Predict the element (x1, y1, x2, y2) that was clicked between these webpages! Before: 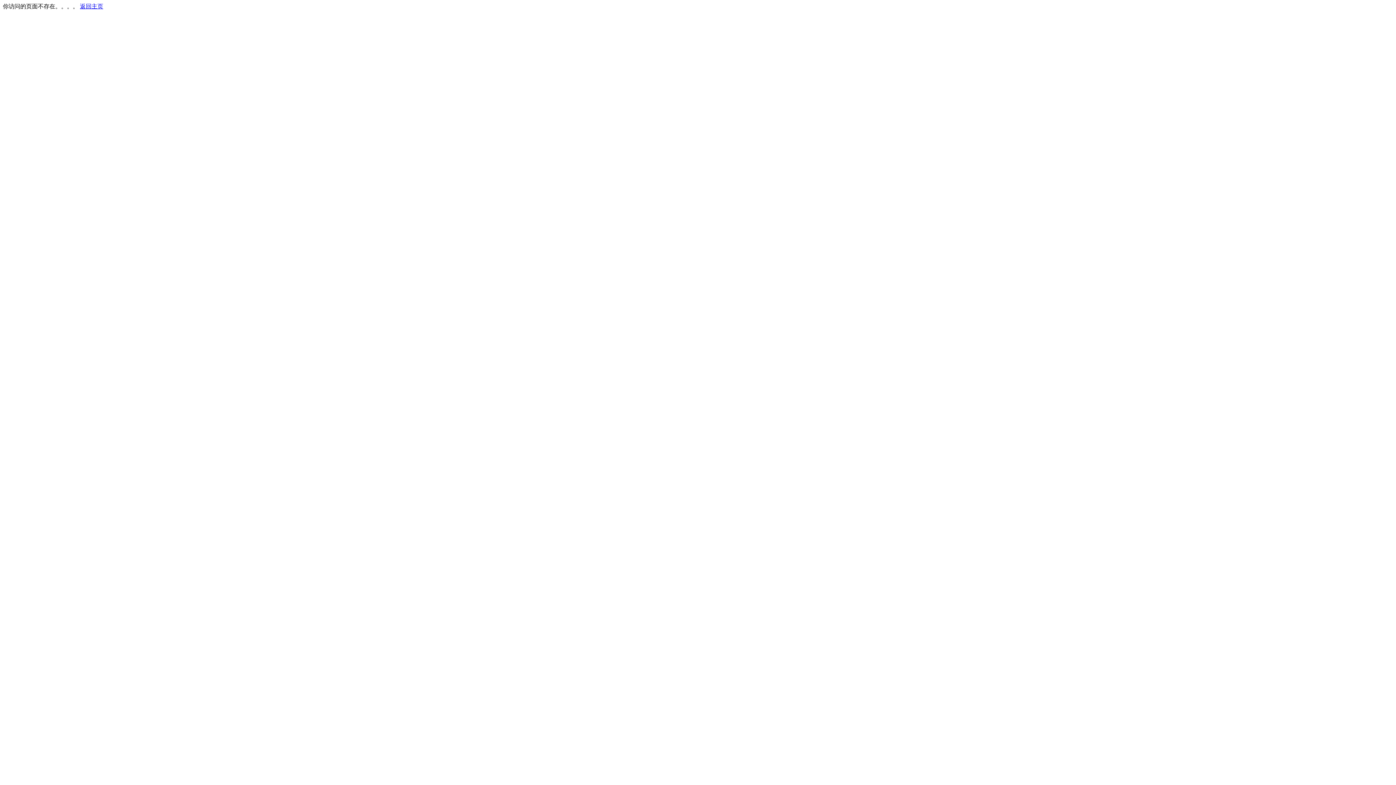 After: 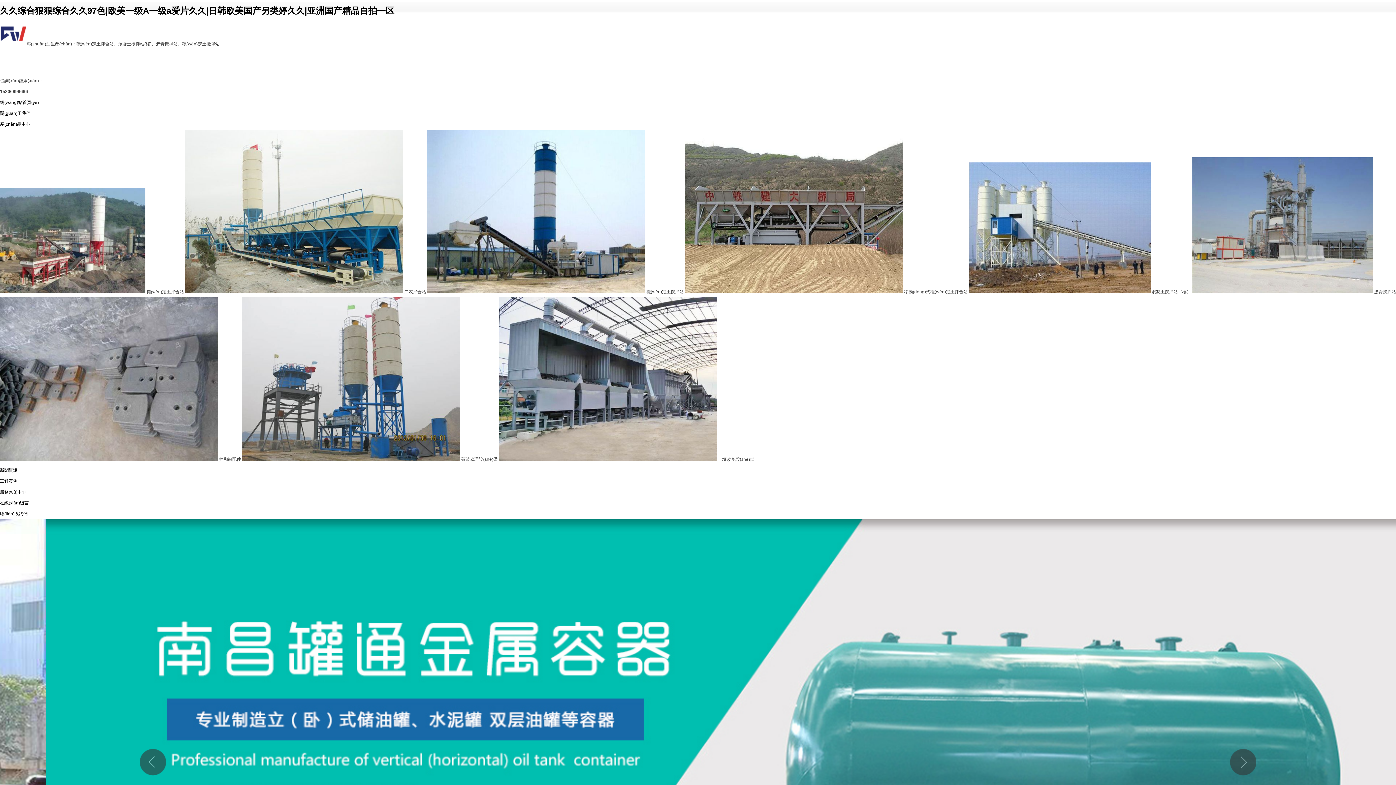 Action: bbox: (80, 3, 103, 9) label: 返回主页